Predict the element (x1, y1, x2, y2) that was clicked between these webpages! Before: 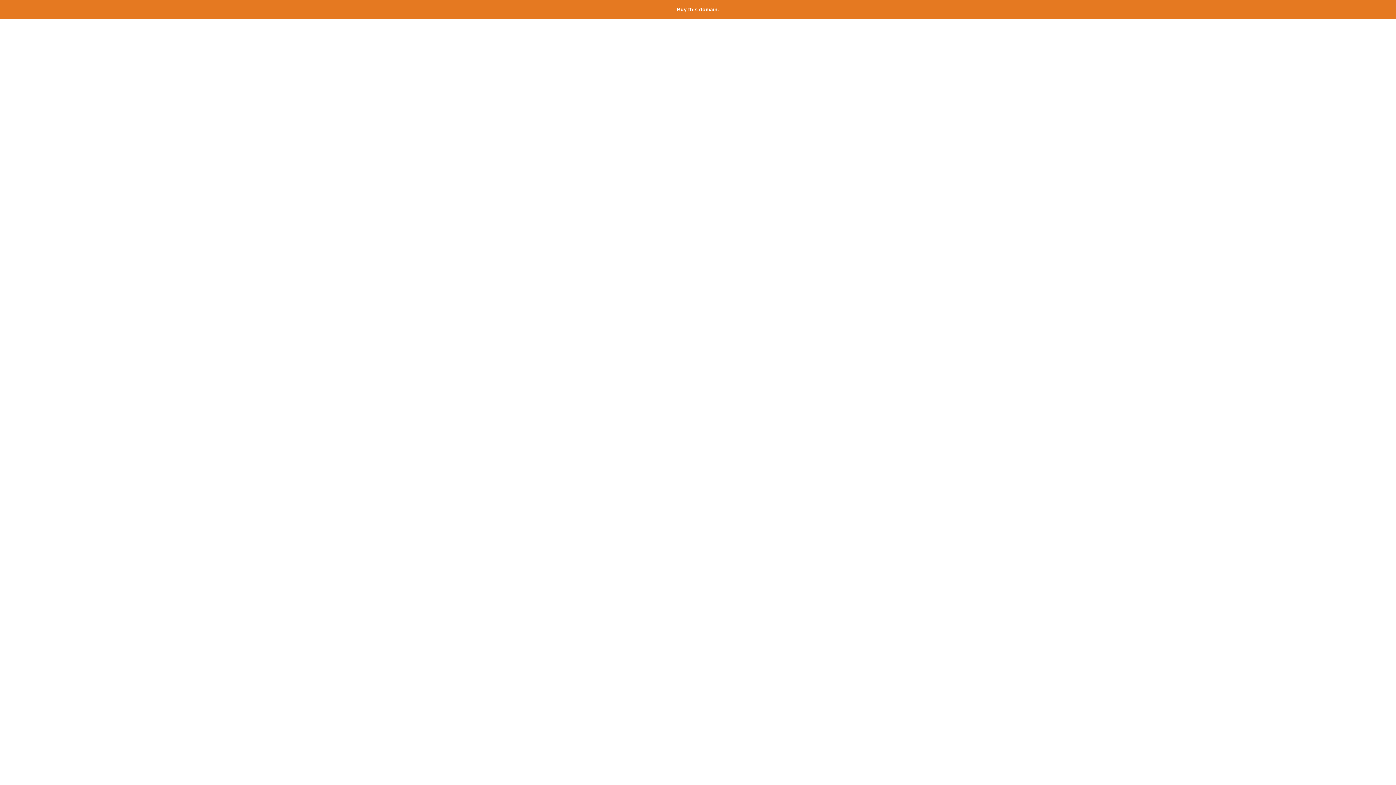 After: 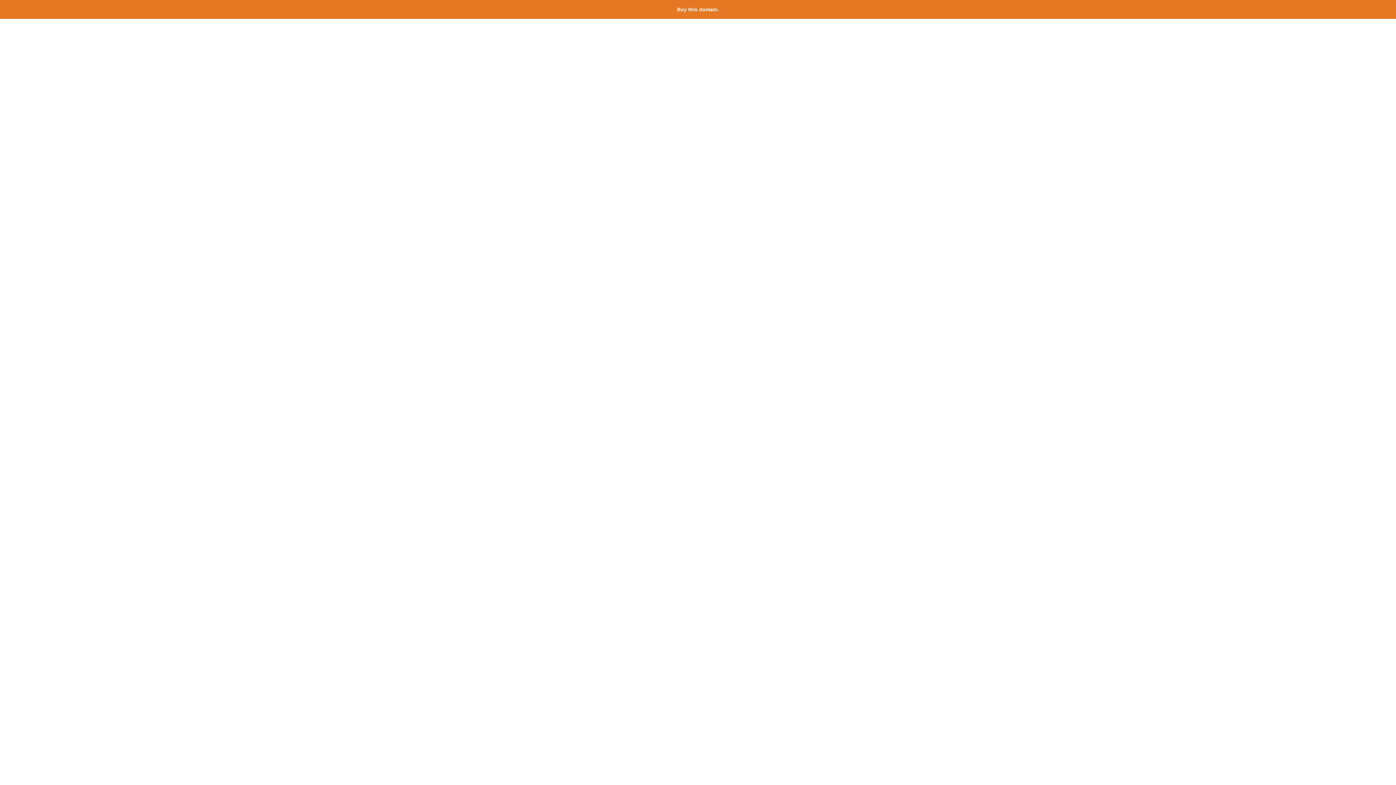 Action: label: Buy this domain. bbox: (677, 6, 719, 12)